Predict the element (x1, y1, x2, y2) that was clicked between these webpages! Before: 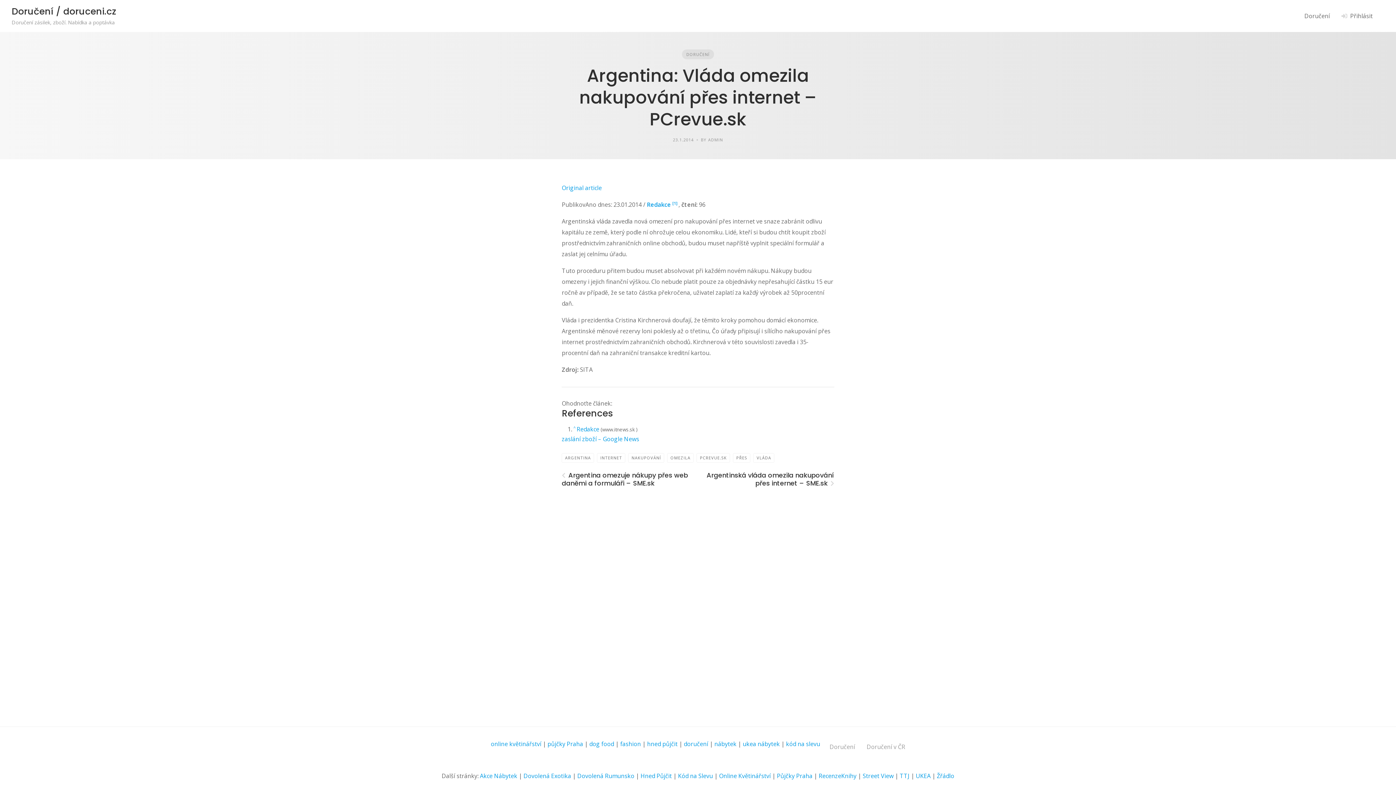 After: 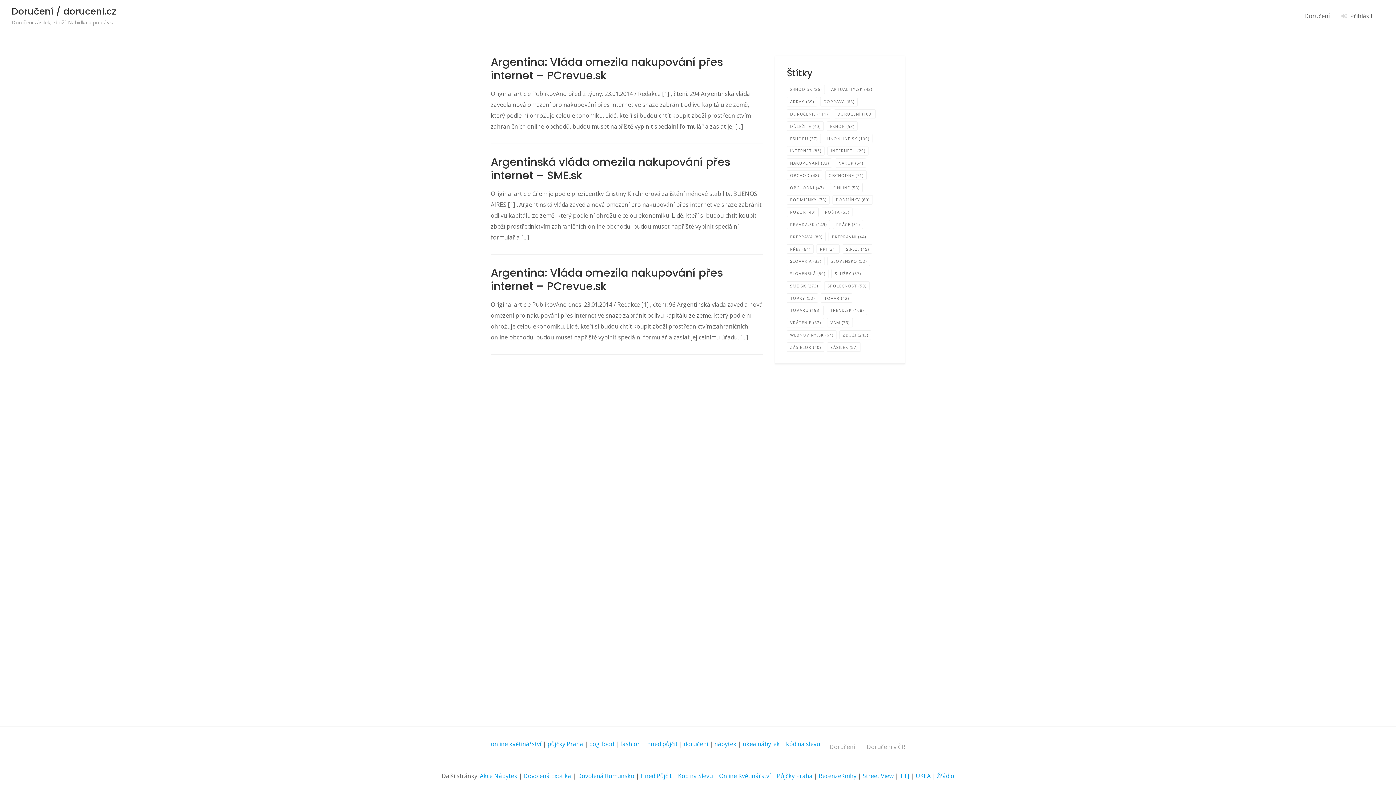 Action: label: OMEZILA bbox: (667, 453, 693, 462)